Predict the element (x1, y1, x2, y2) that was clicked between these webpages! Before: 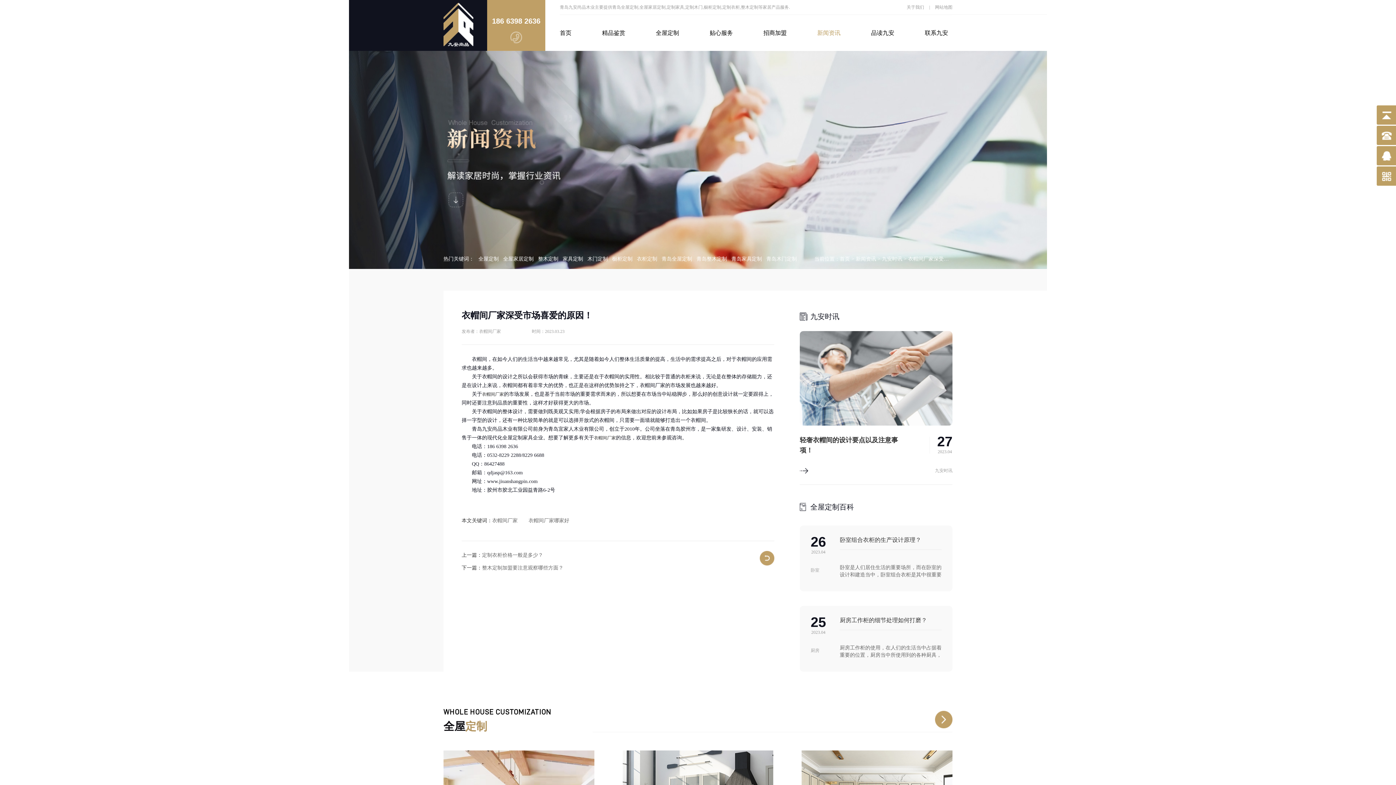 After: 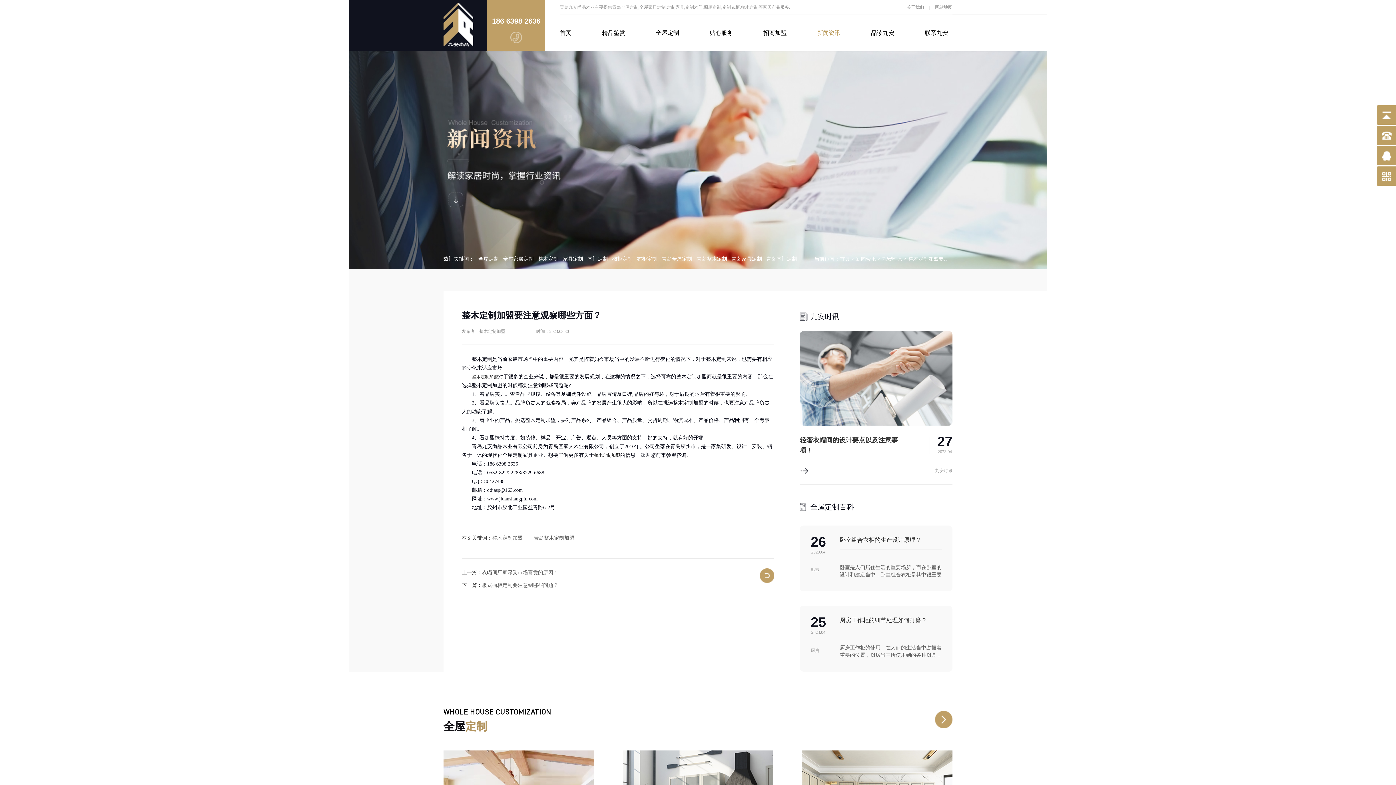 Action: label: 整木定制加盟要注意观察哪些方面？ bbox: (482, 565, 563, 570)